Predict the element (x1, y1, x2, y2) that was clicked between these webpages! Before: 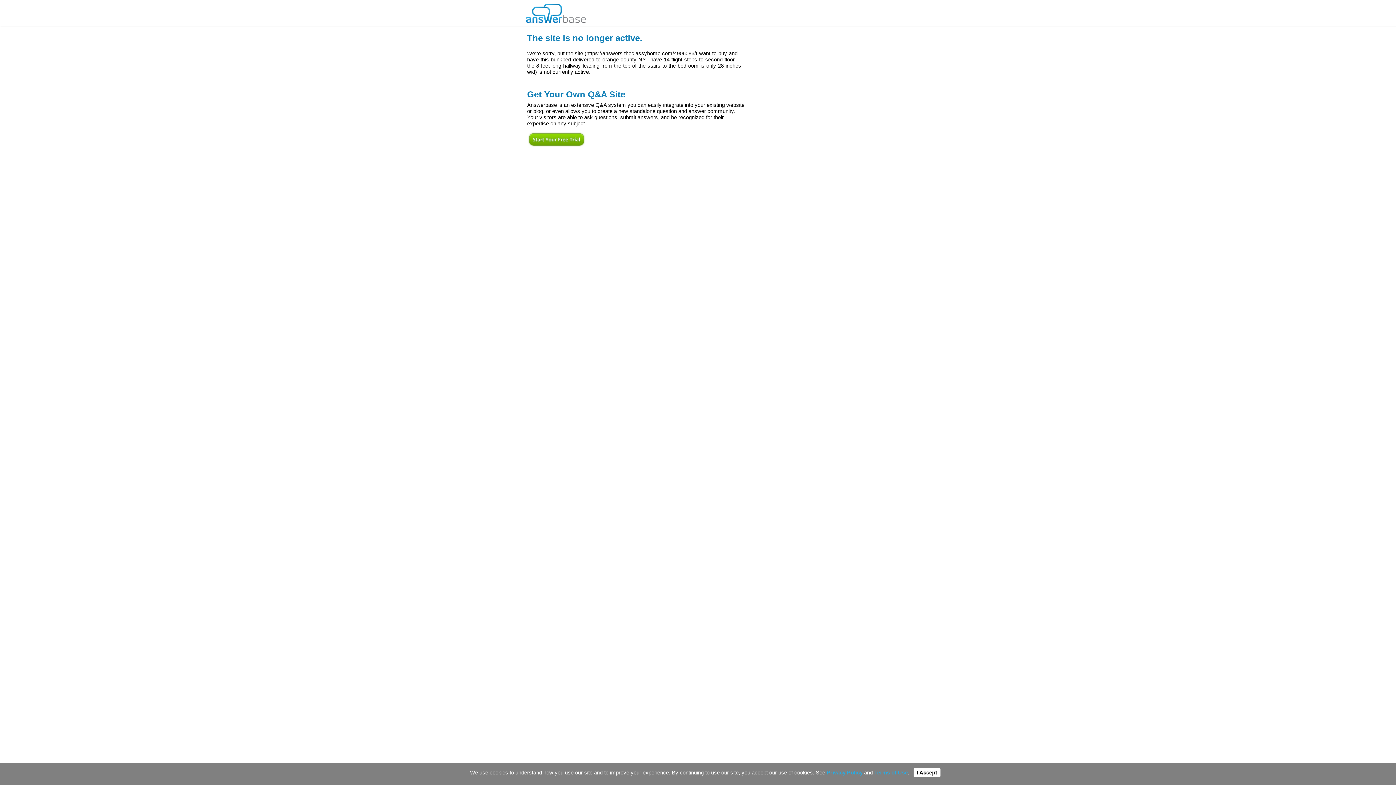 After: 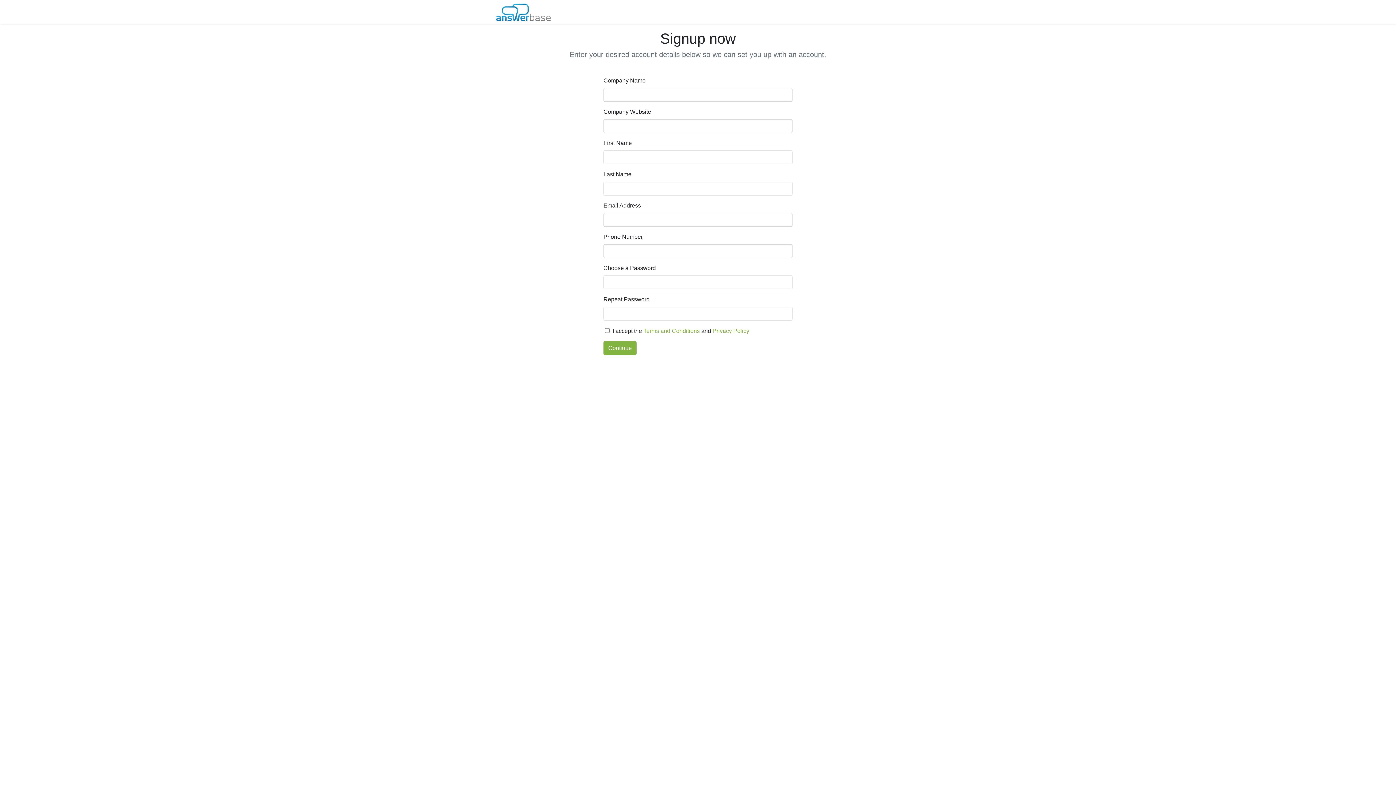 Action: bbox: (527, 143, 586, 148)